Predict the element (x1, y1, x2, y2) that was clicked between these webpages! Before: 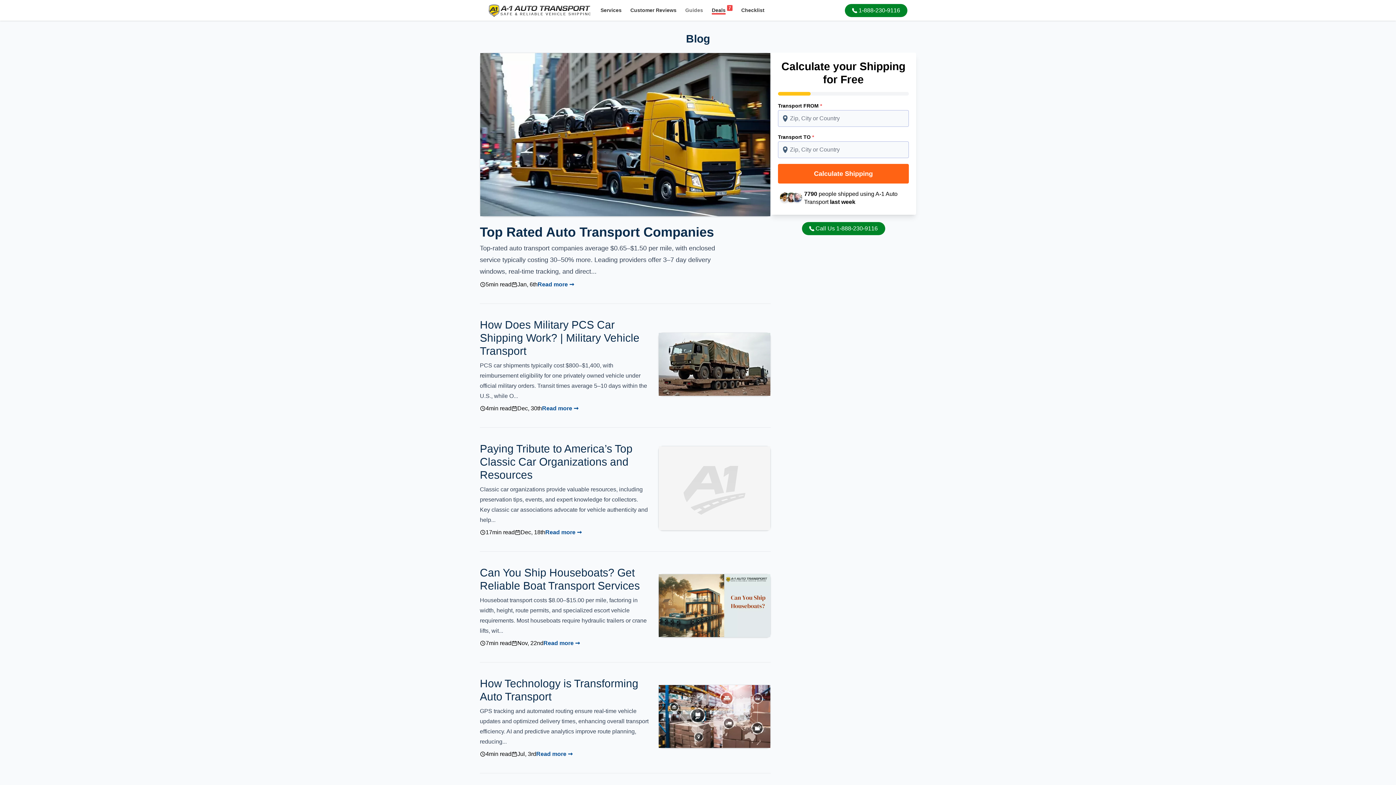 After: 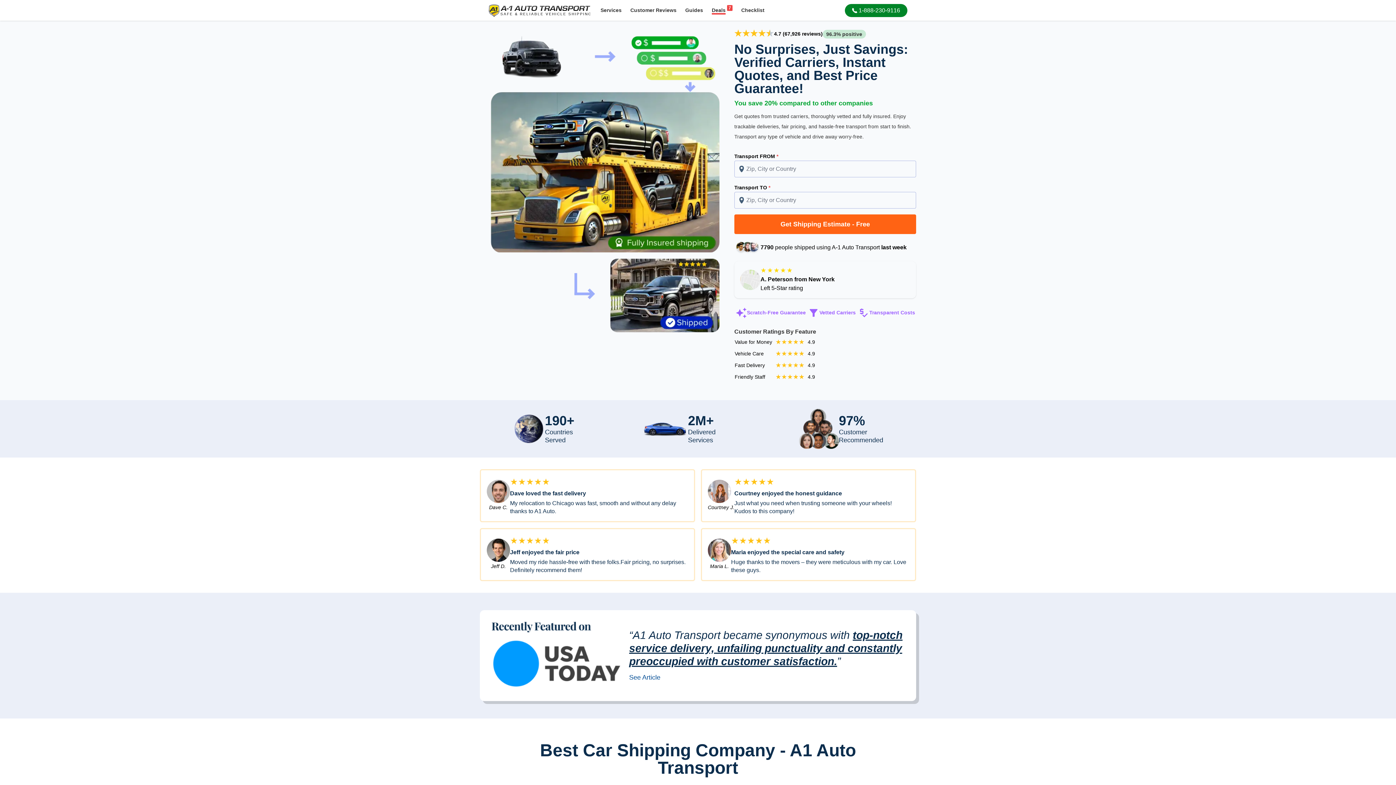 Action: bbox: (488, 3, 590, 16)